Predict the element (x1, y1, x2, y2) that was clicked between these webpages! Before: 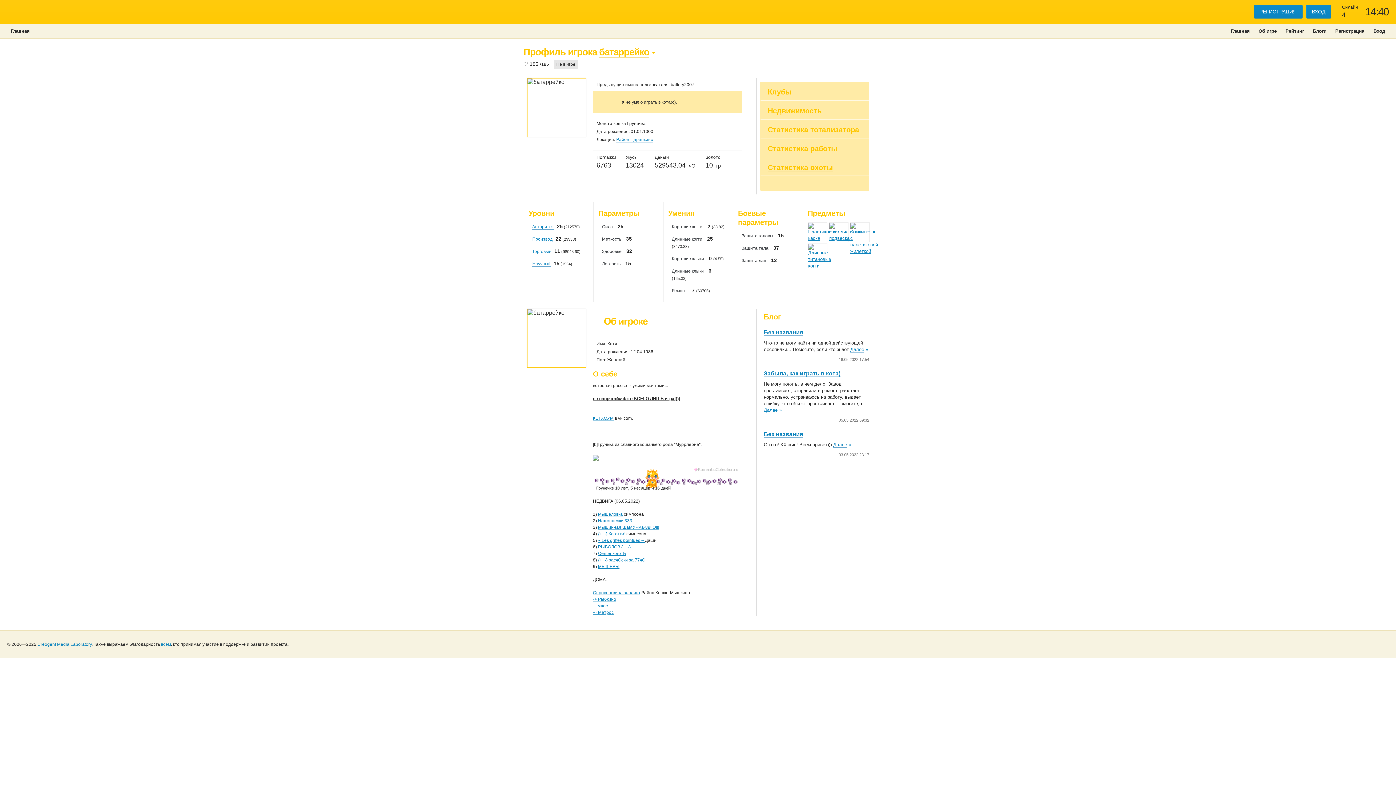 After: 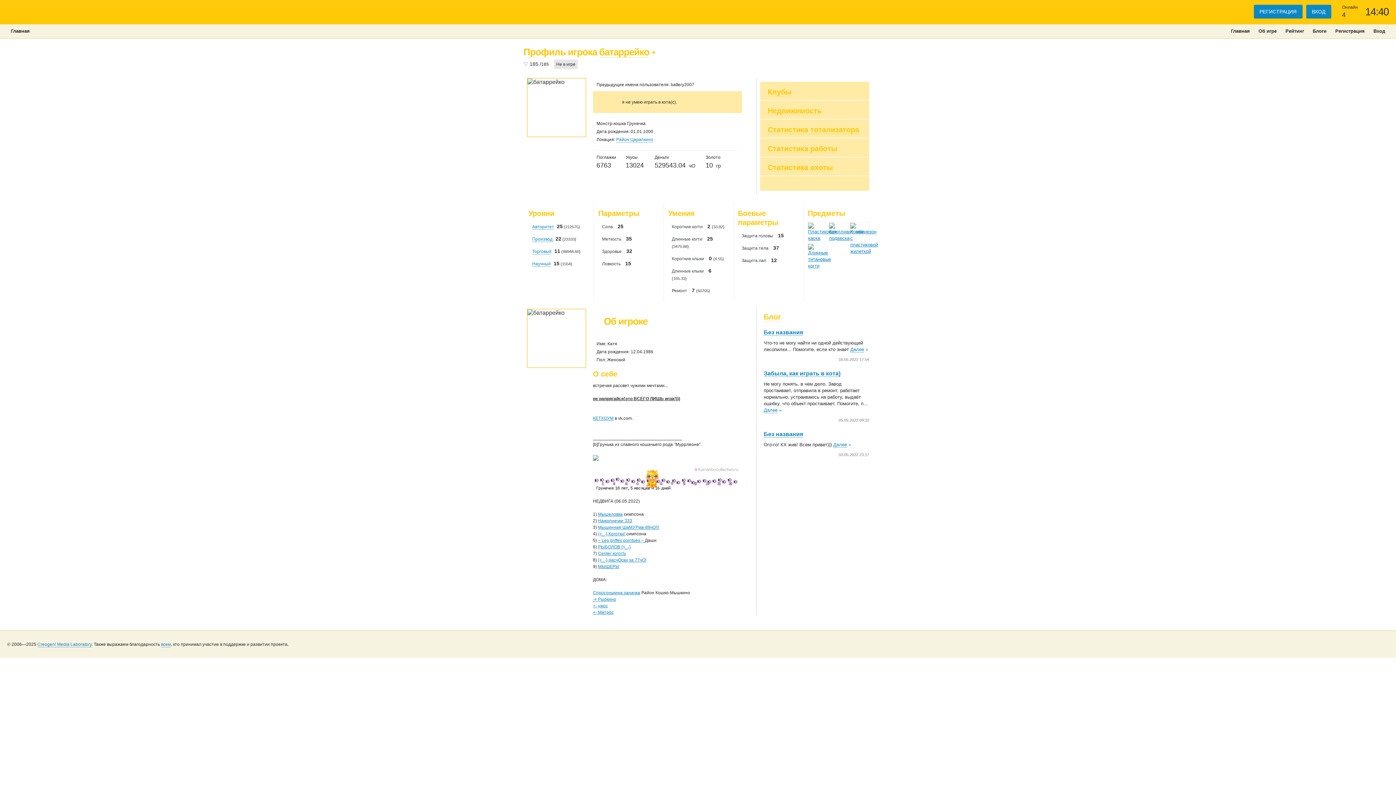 Action: bbox: (768, 125, 859, 134) label: Статистика тотализатора